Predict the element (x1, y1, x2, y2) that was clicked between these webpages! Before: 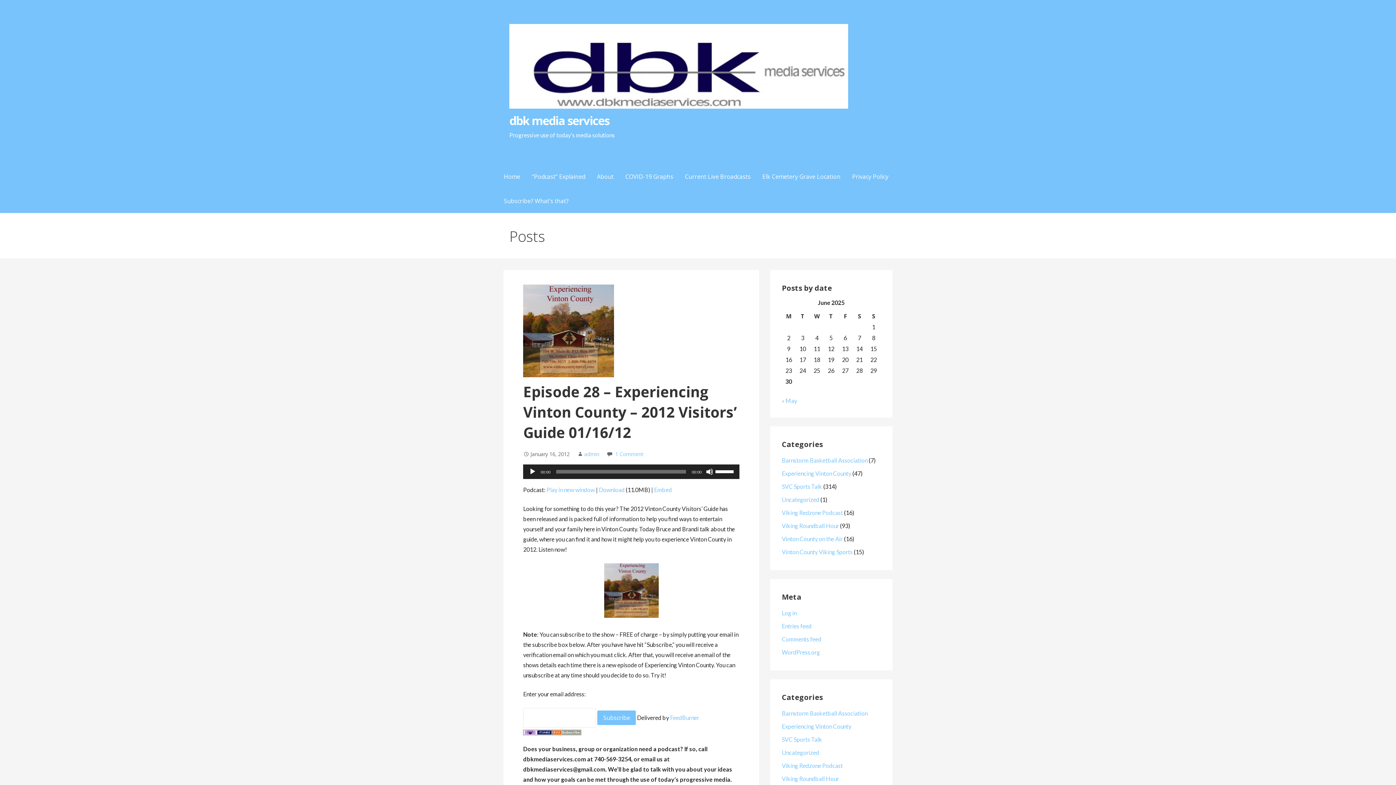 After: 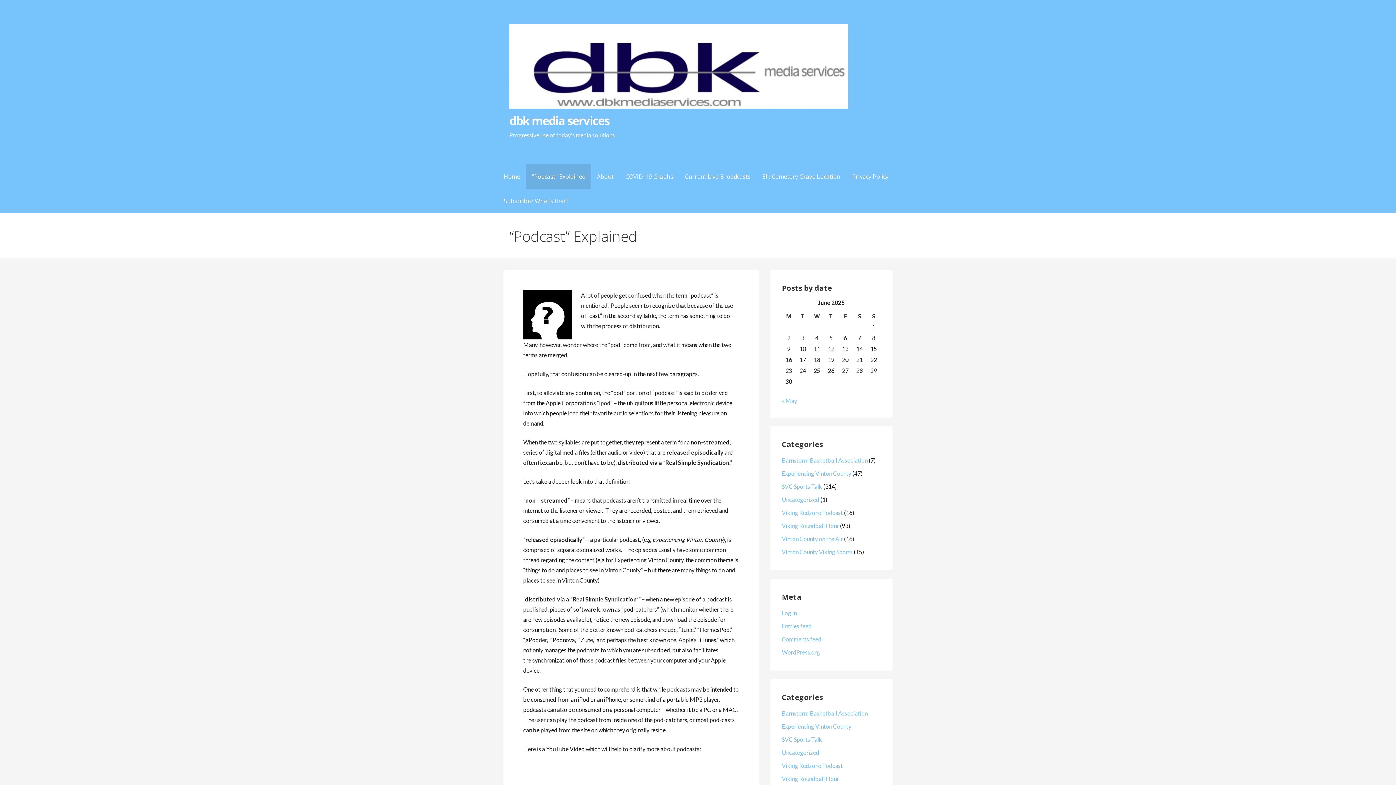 Action: label: “Podcast” Explained bbox: (526, 164, 591, 188)